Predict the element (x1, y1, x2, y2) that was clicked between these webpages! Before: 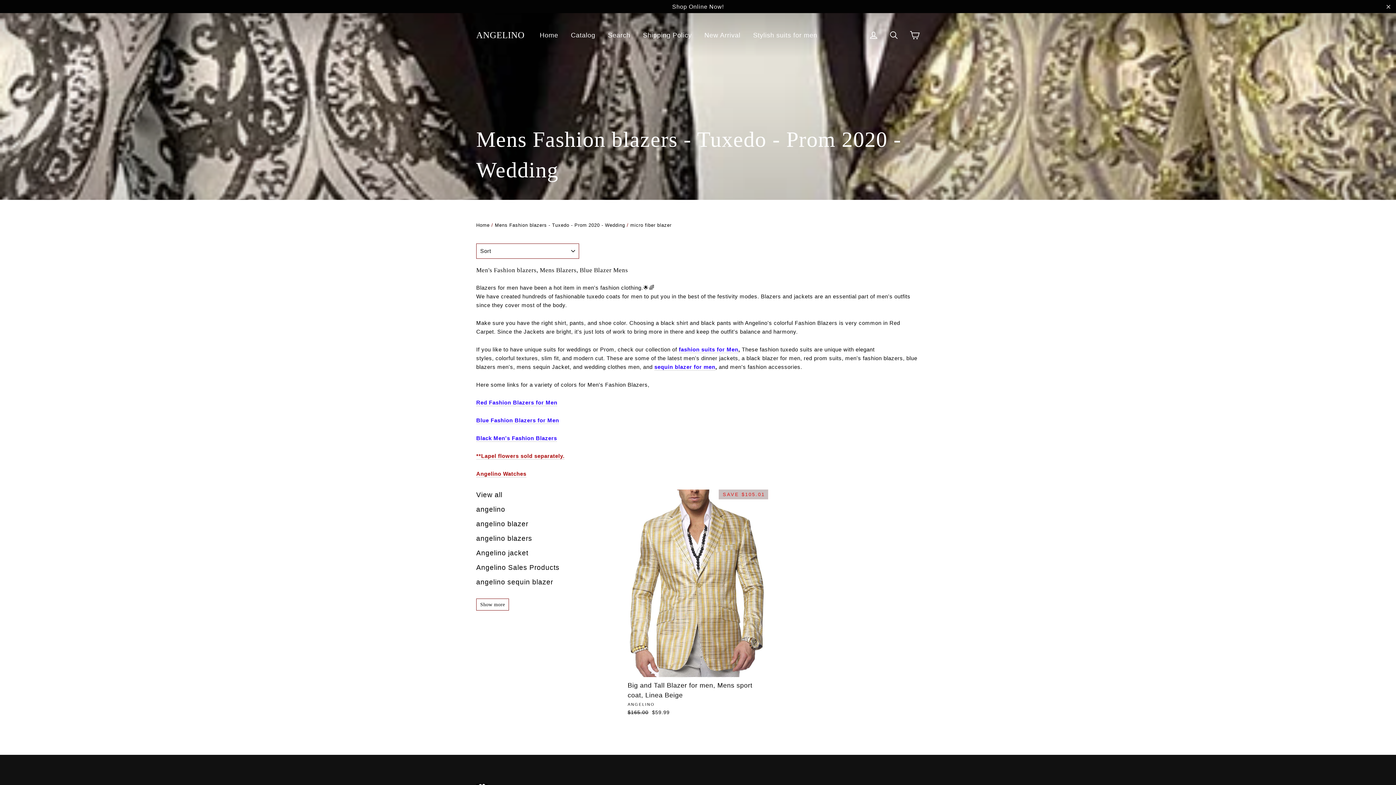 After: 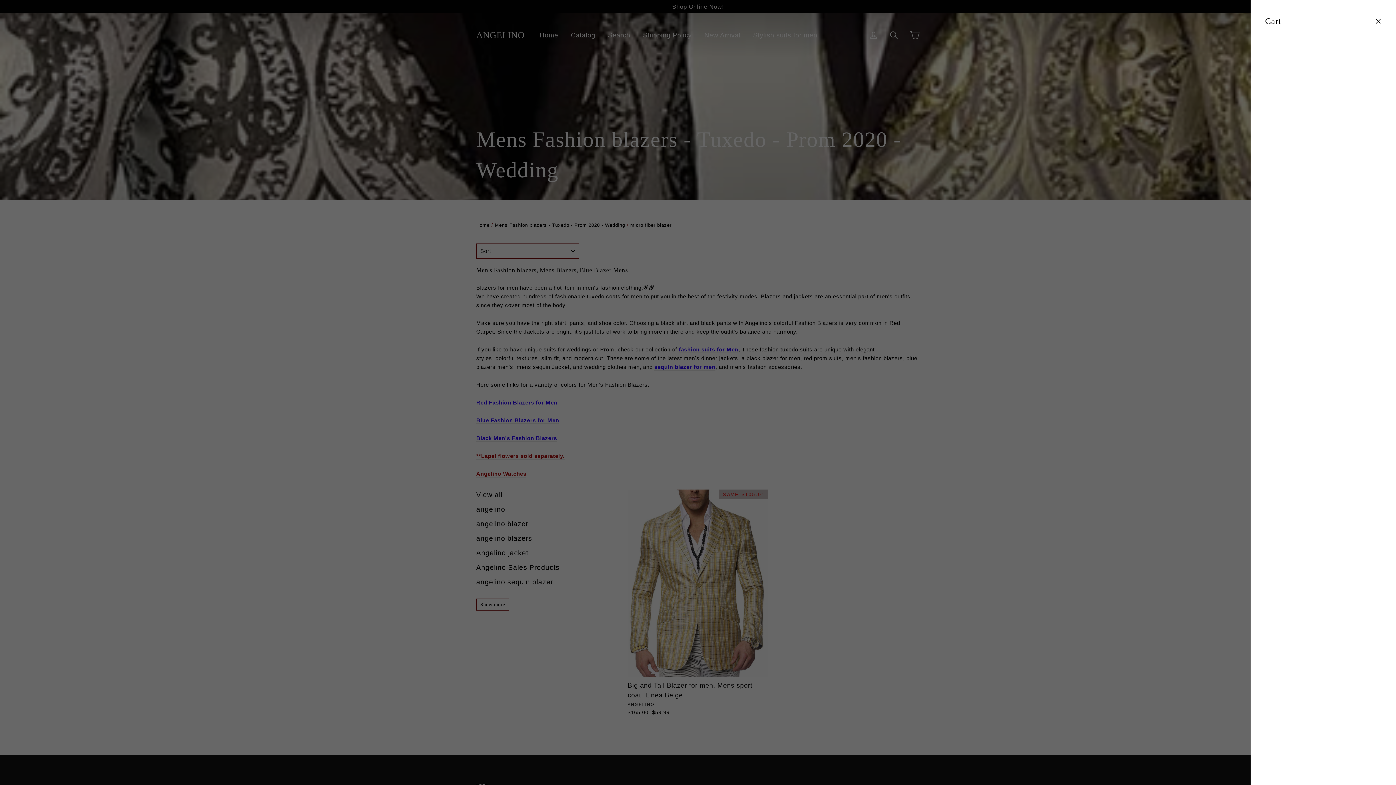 Action: label: Cart bbox: (905, 27, 924, 43)